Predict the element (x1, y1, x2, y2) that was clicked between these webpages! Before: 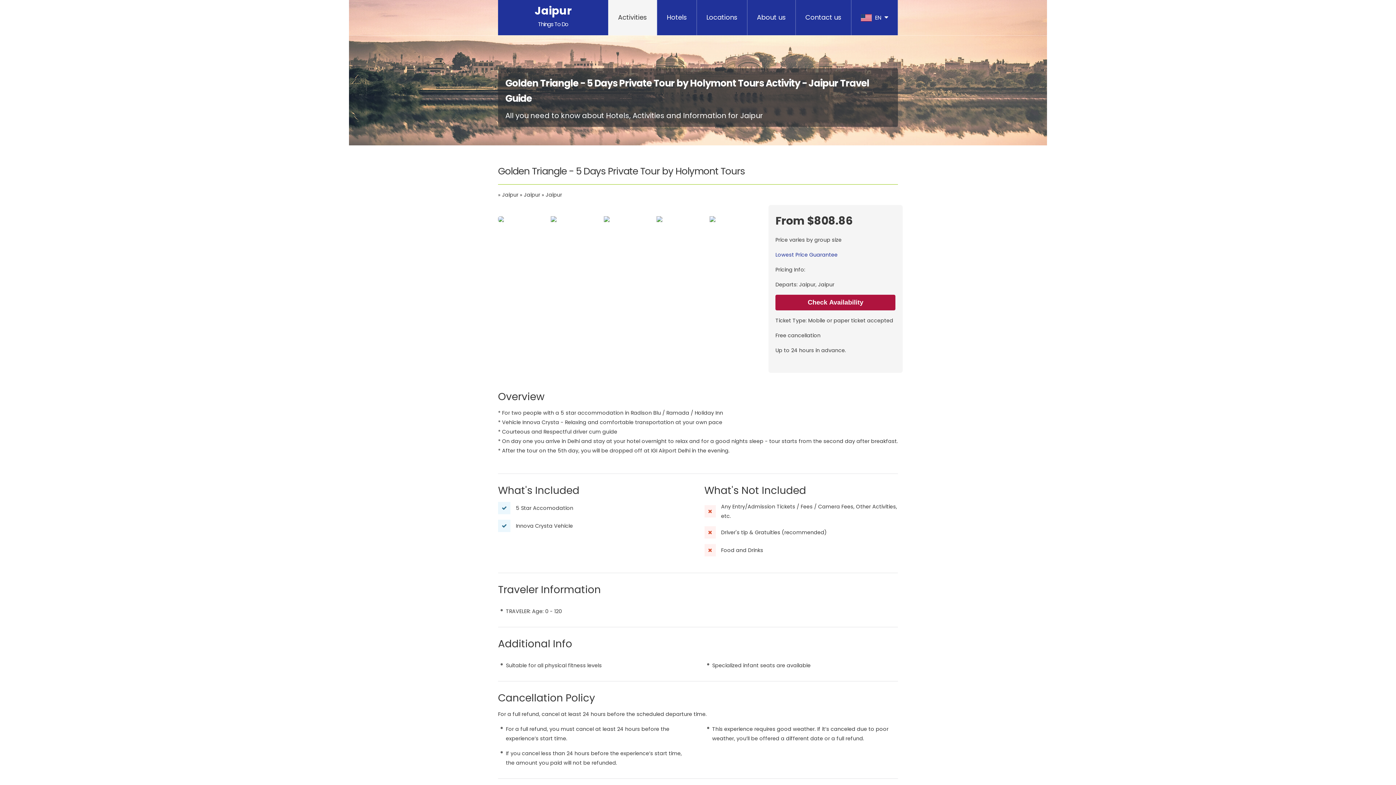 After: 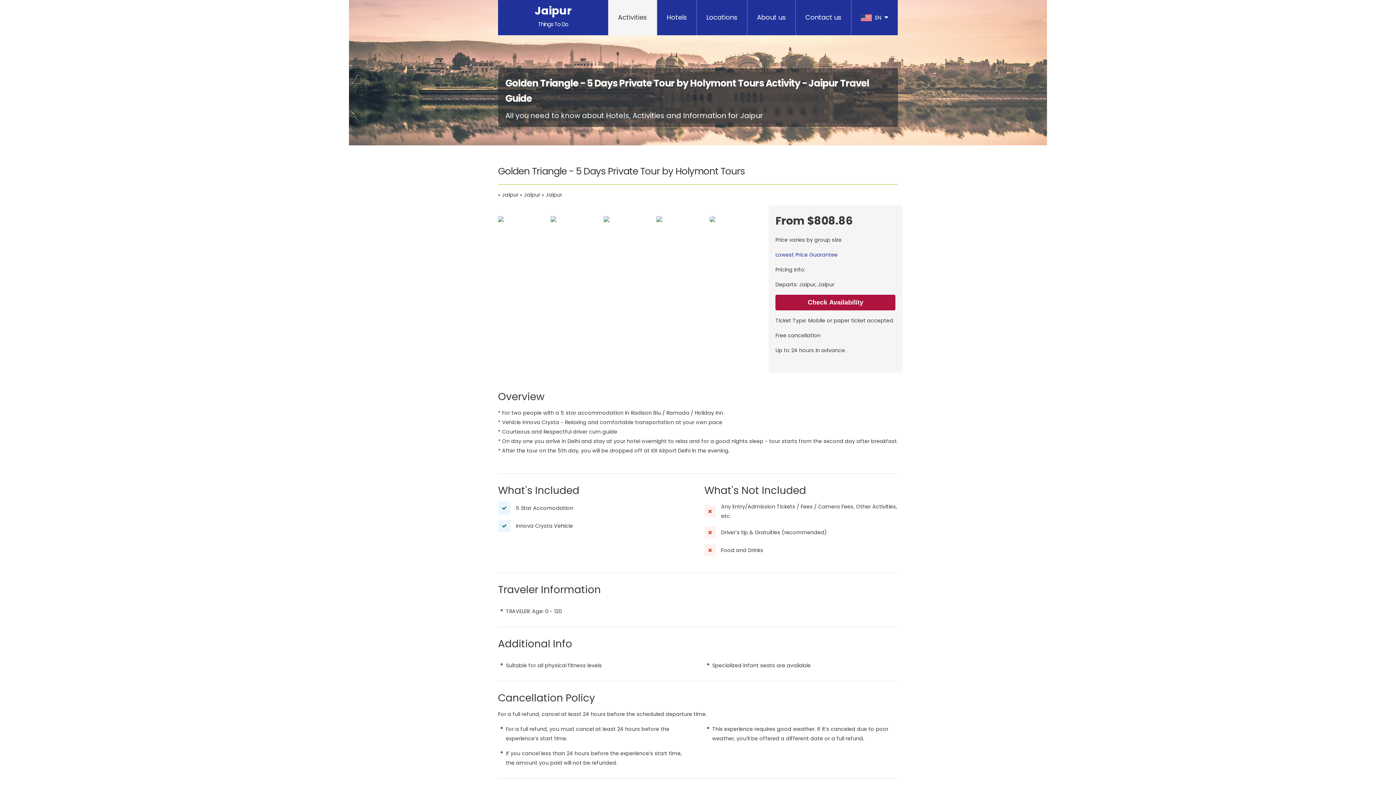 Action: bbox: (501, 204, 513, 215)